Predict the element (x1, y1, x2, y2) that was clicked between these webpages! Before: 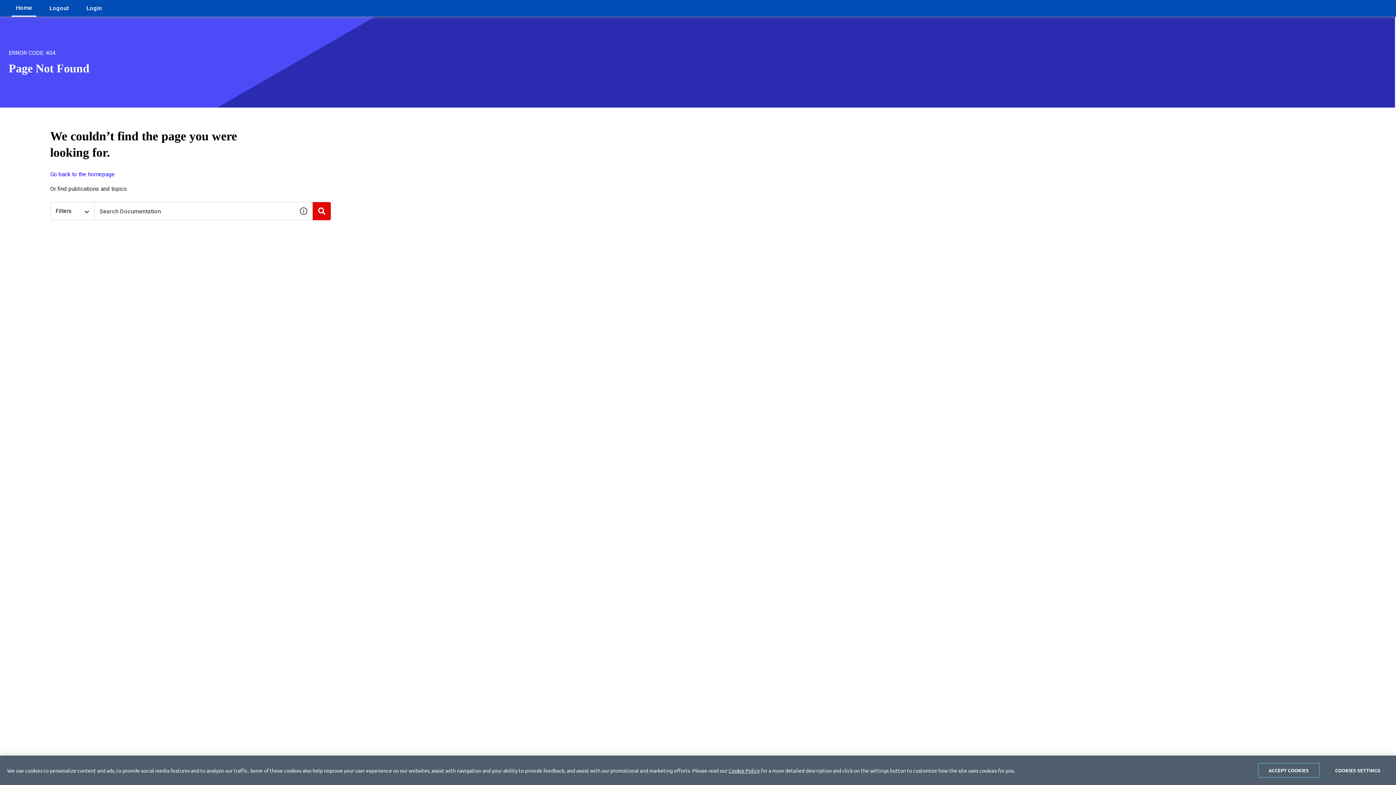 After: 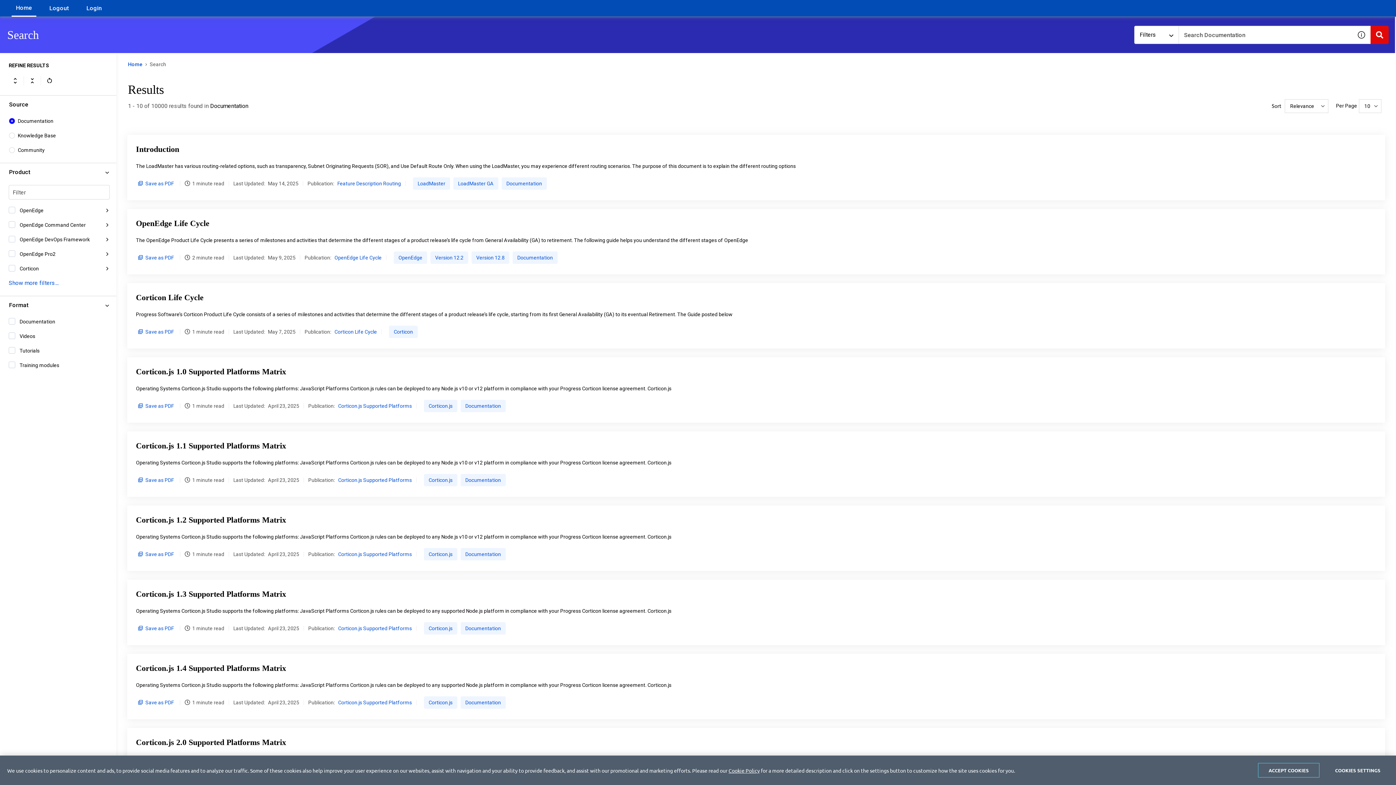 Action: label: Search Documentation bbox: (312, 202, 330, 220)